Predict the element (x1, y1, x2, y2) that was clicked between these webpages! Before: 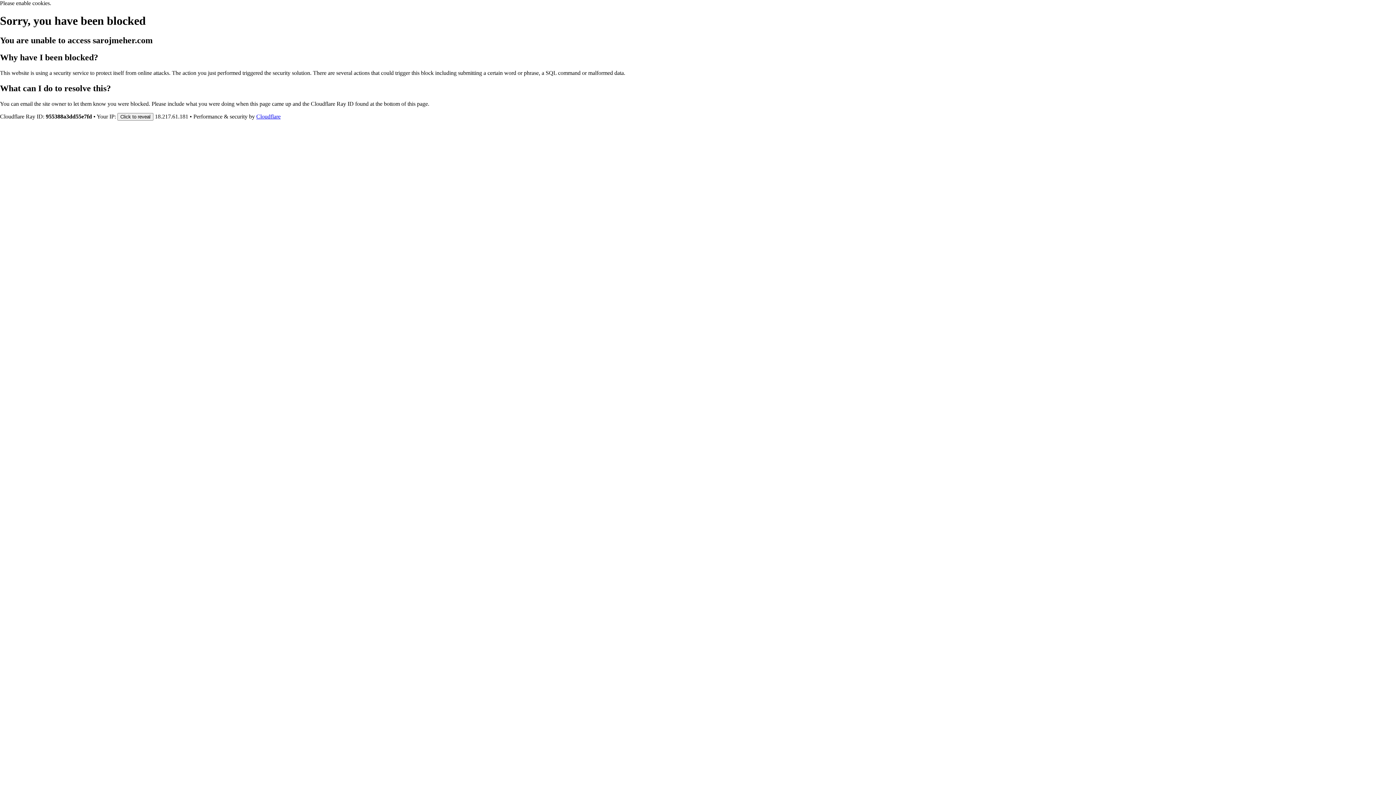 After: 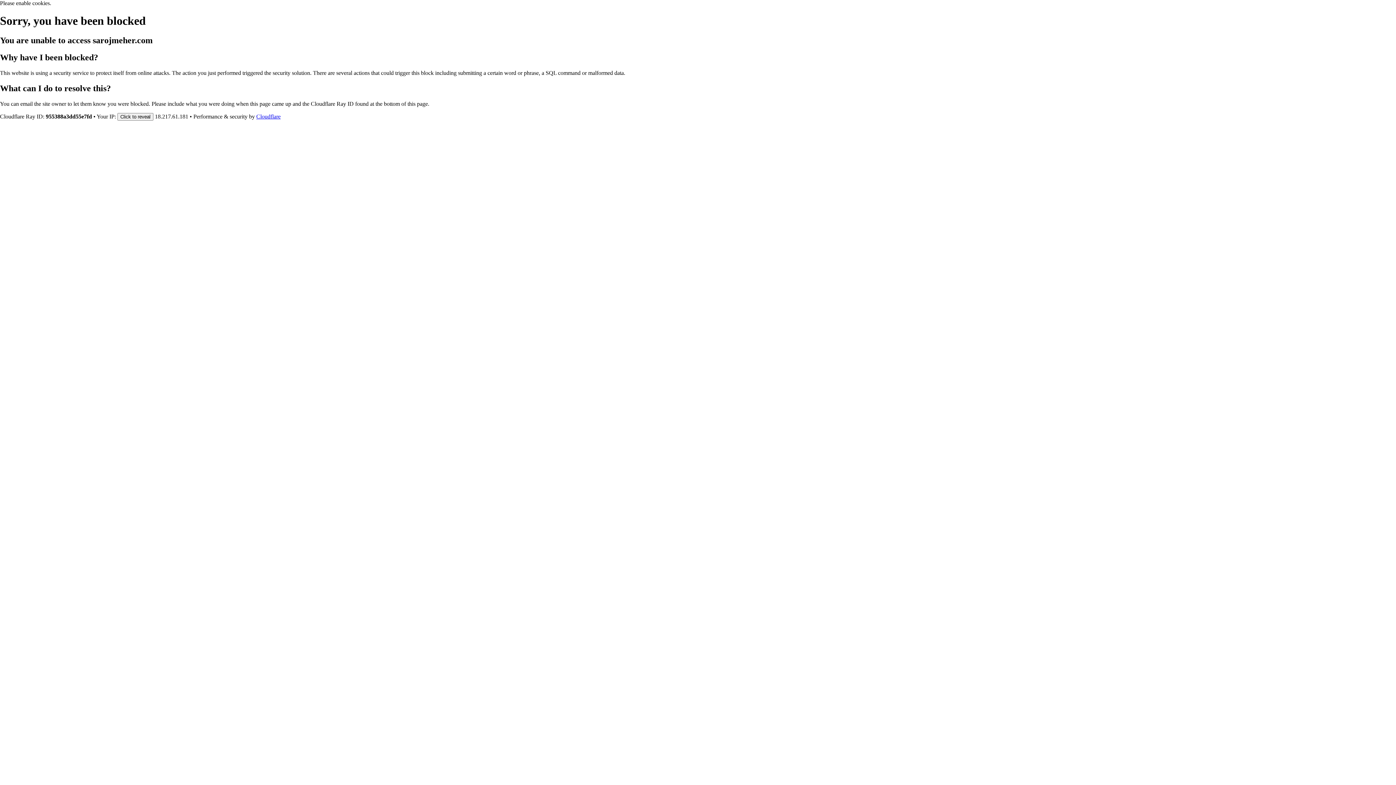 Action: label: Cloudflare bbox: (256, 113, 280, 119)